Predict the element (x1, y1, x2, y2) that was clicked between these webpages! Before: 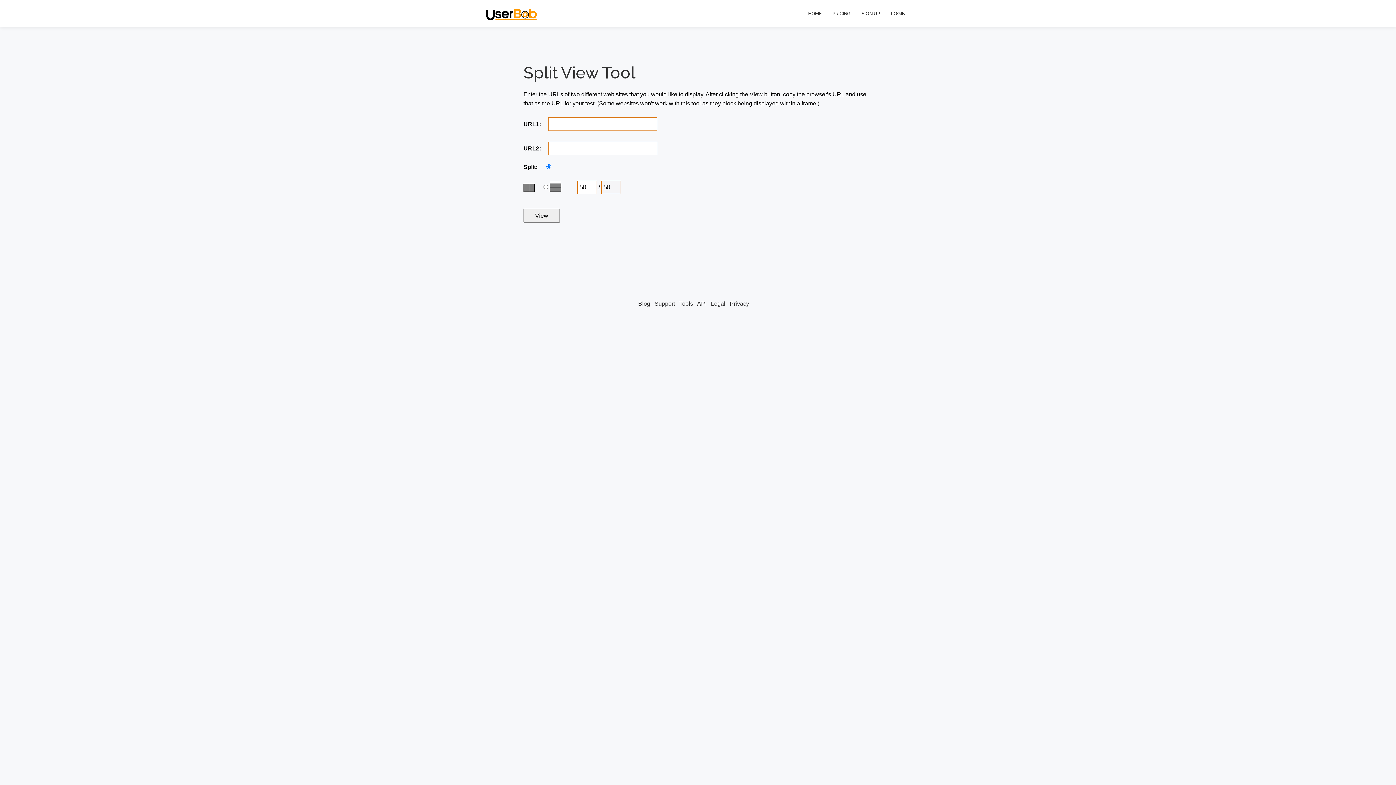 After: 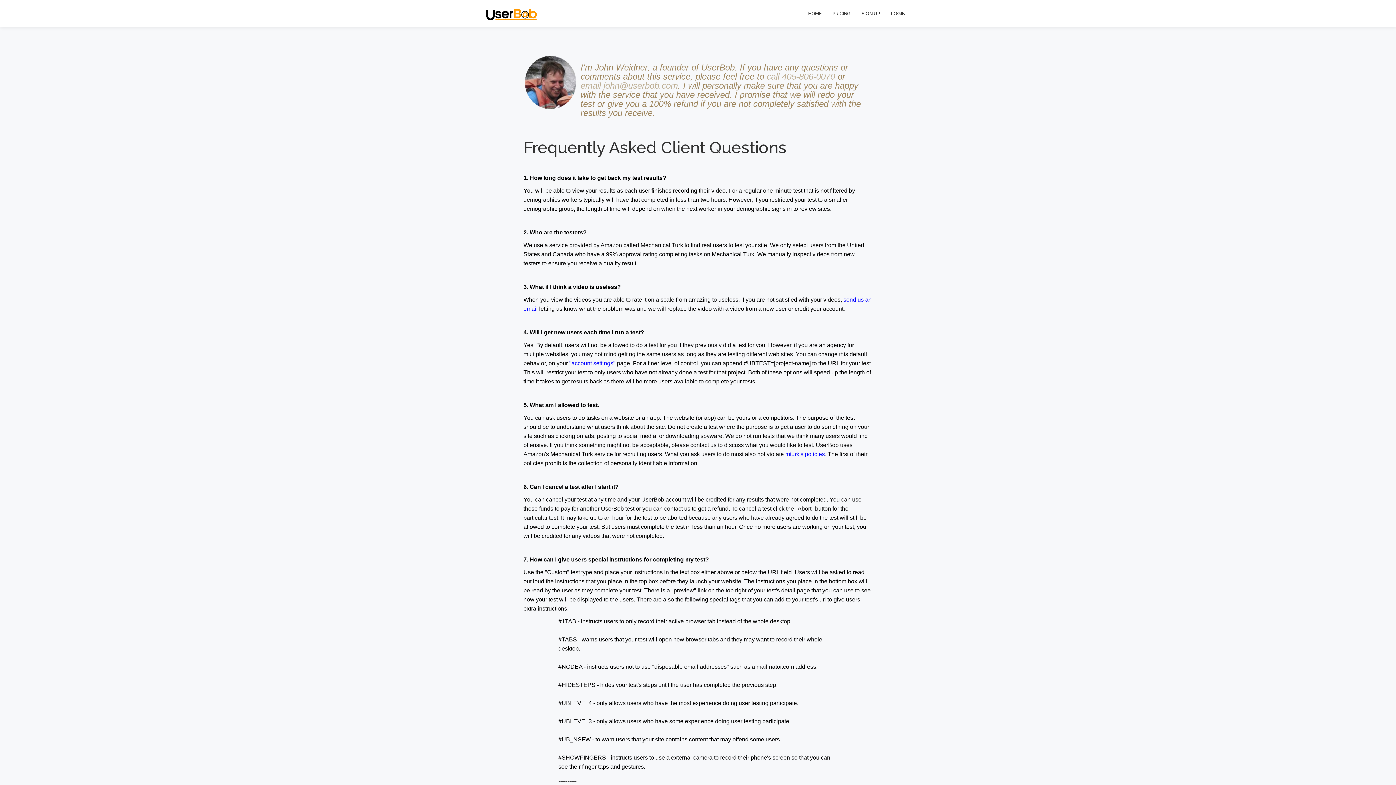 Action: label: Support bbox: (654, 300, 675, 306)